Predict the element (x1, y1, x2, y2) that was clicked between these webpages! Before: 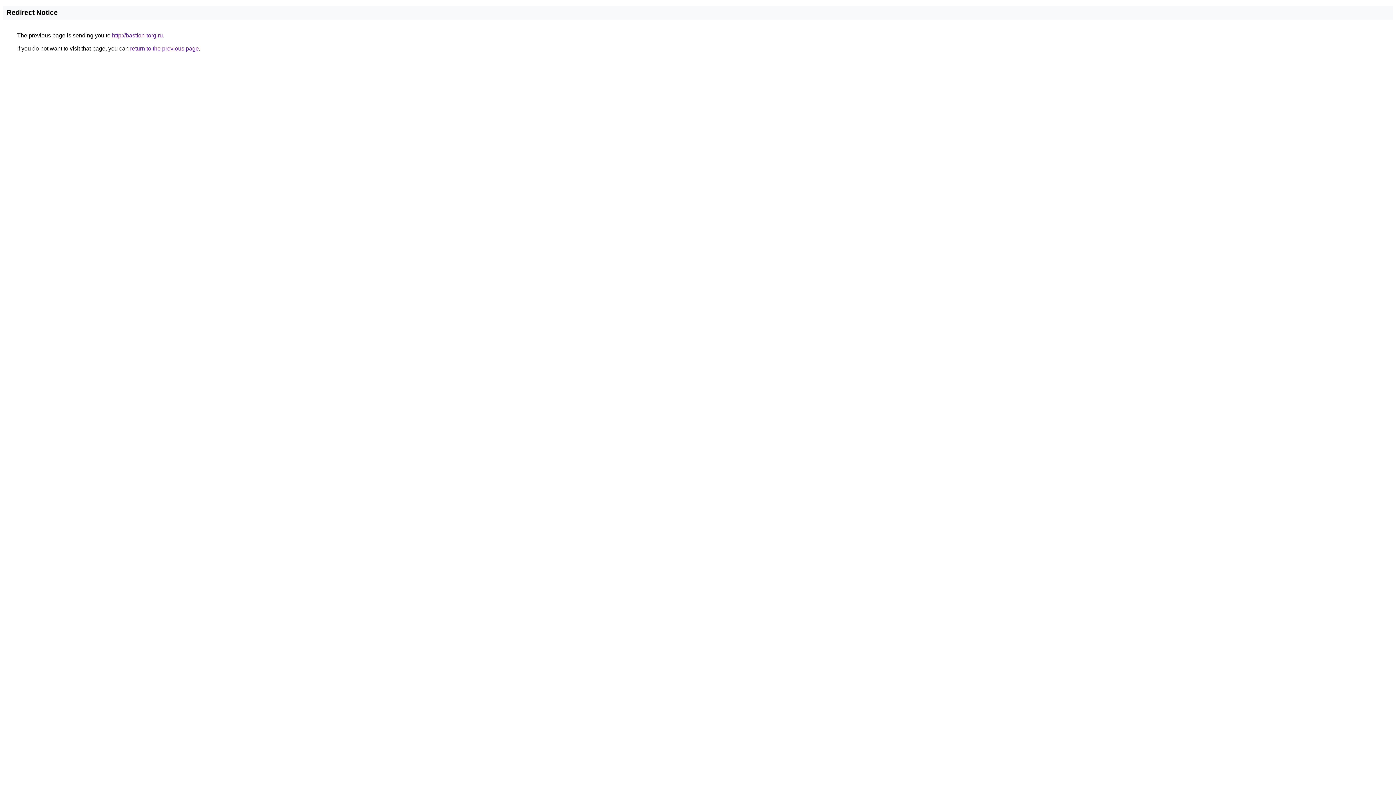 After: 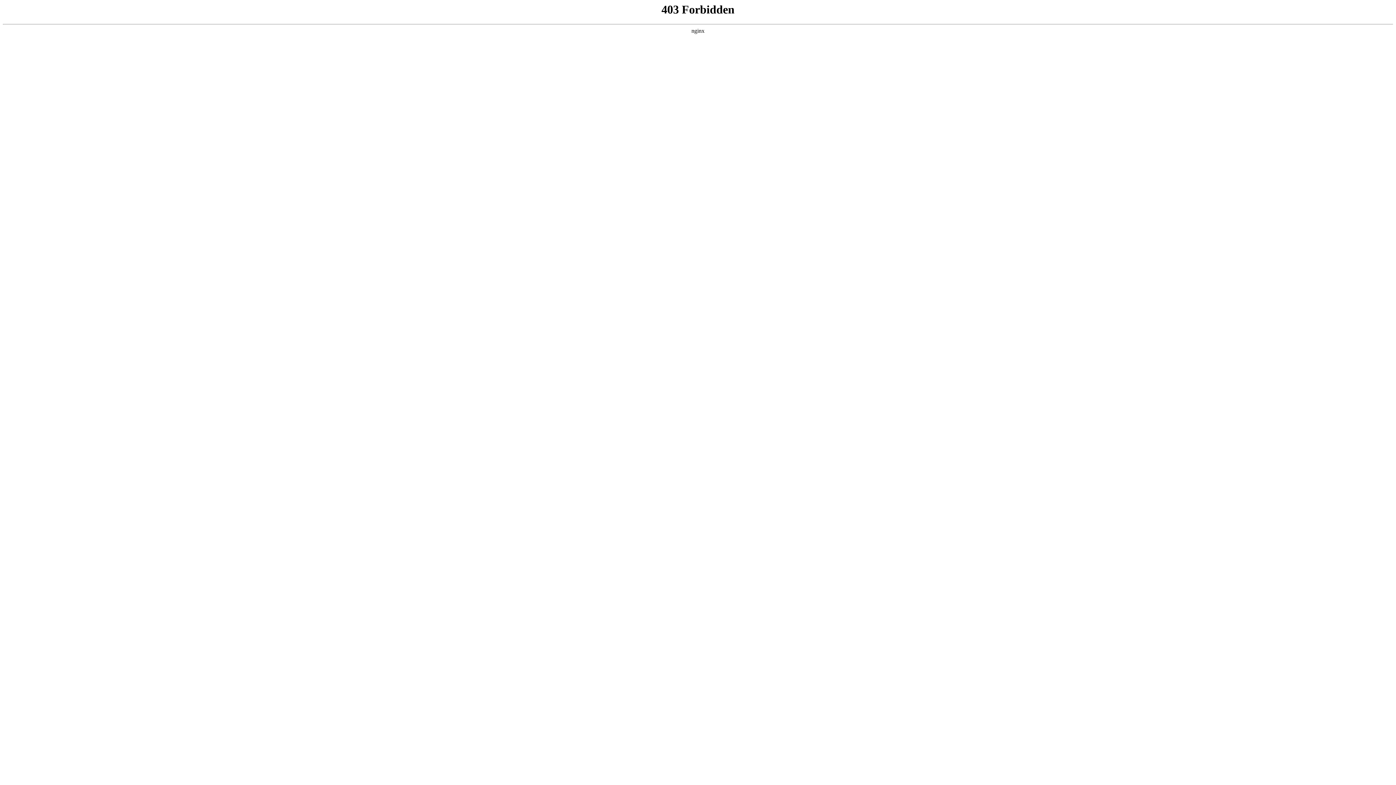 Action: bbox: (112, 32, 162, 38) label: http://bastion-torg.ru